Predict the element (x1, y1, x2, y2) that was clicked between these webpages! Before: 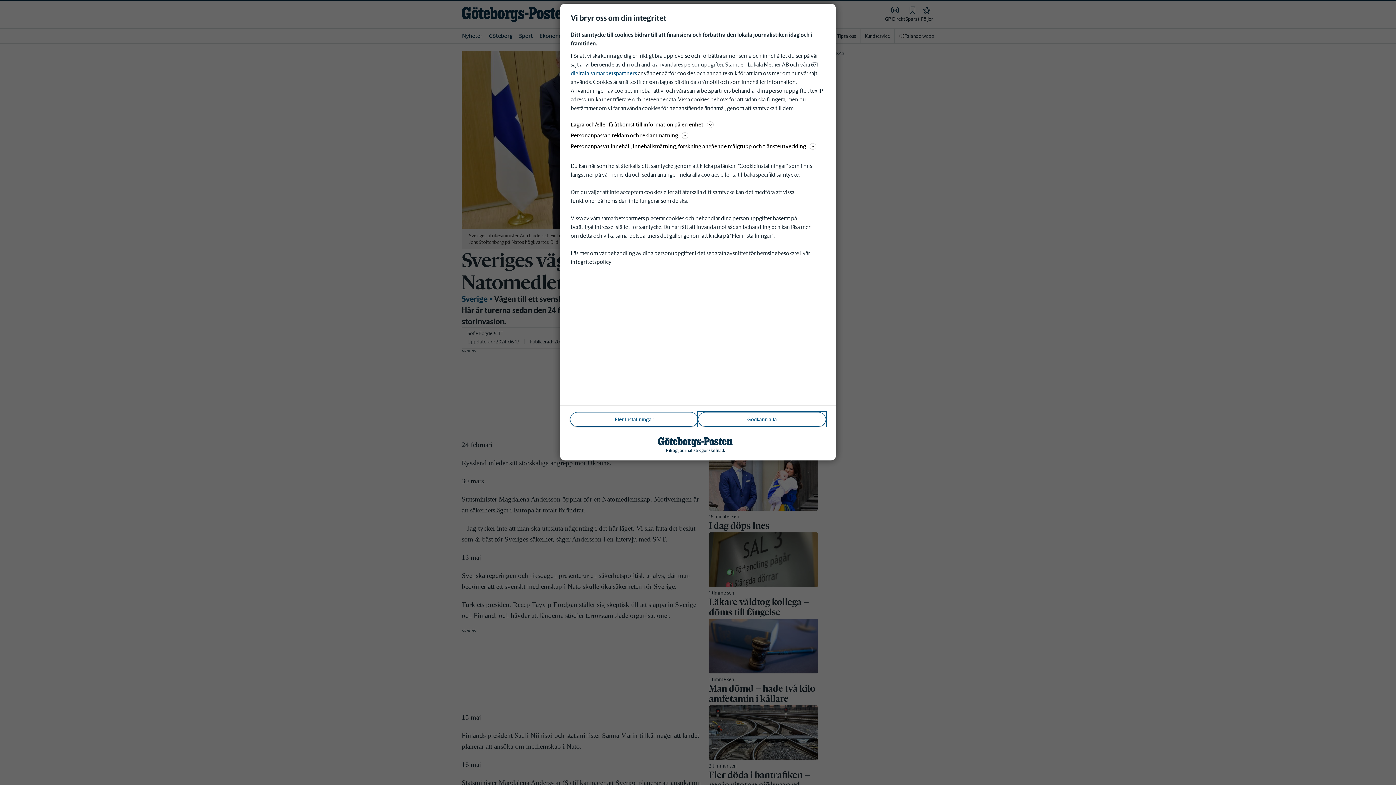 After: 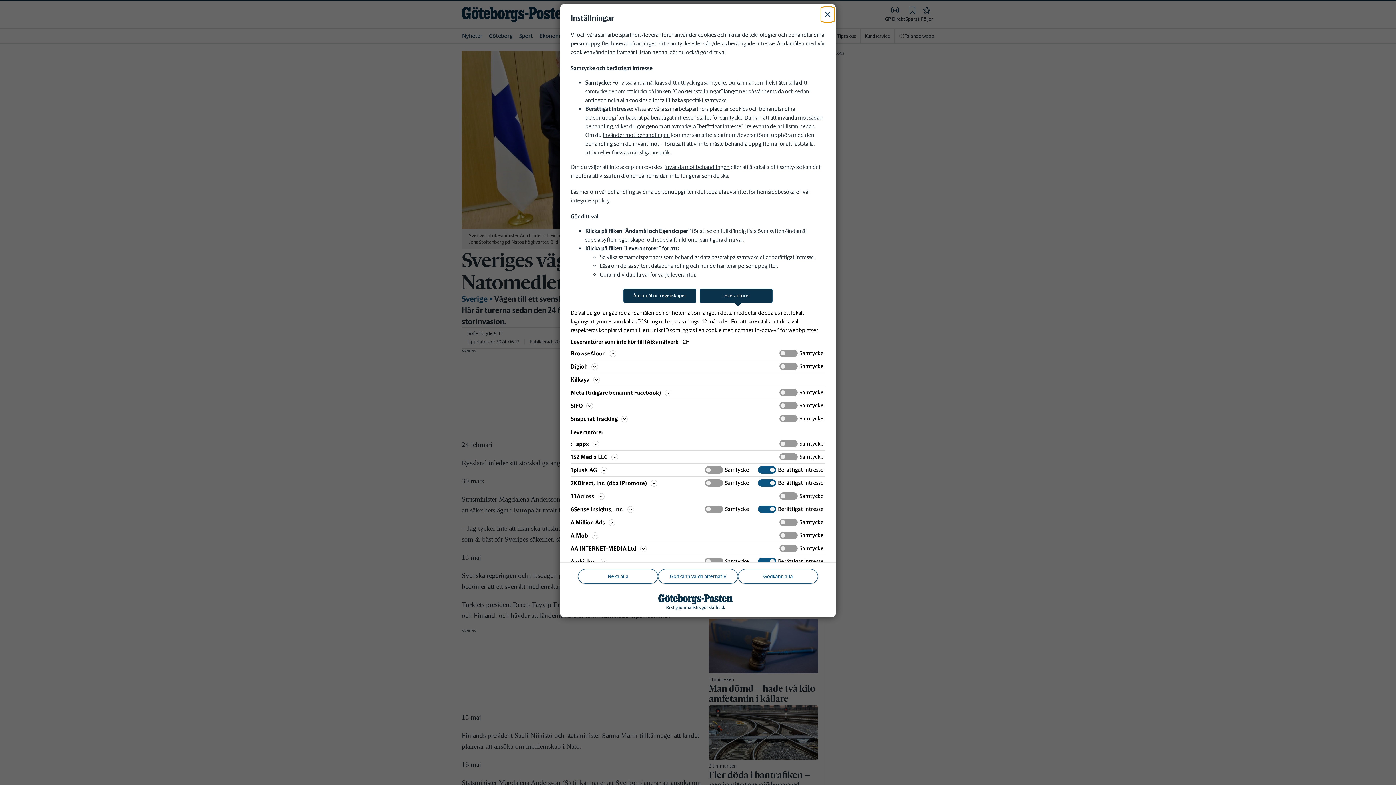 Action: label: digitala samarbetspartners bbox: (570, 69, 637, 76)